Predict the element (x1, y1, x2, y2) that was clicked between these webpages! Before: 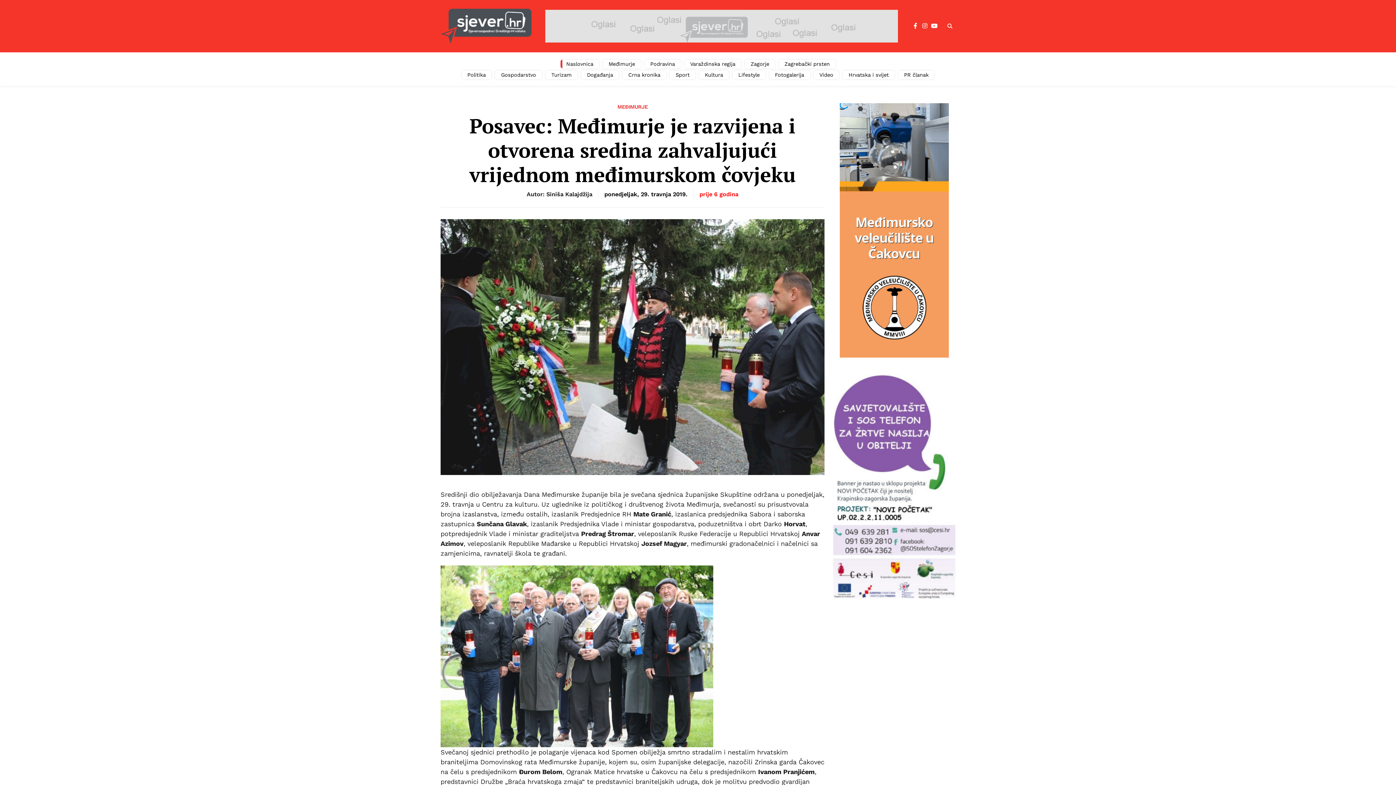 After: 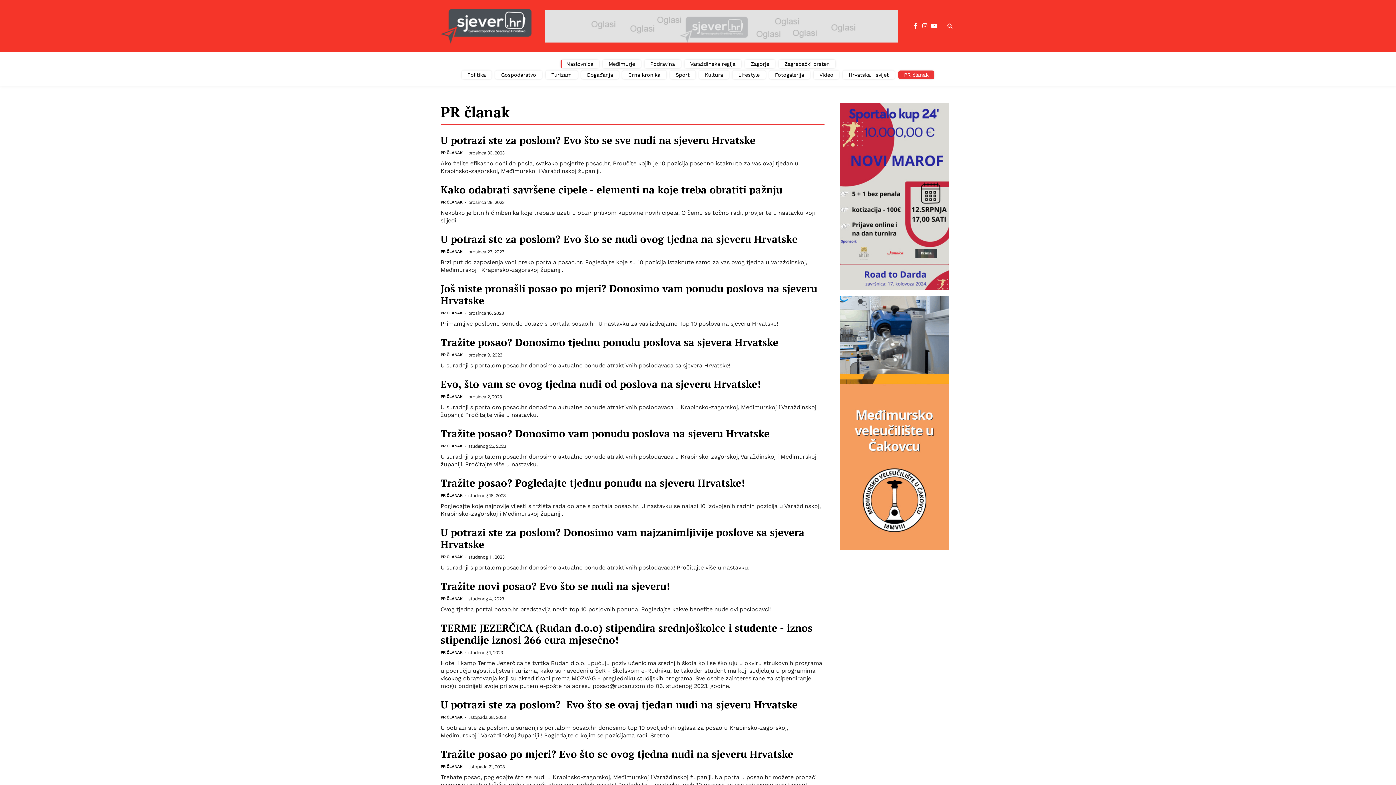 Action: label: PR članak bbox: (898, 70, 934, 79)